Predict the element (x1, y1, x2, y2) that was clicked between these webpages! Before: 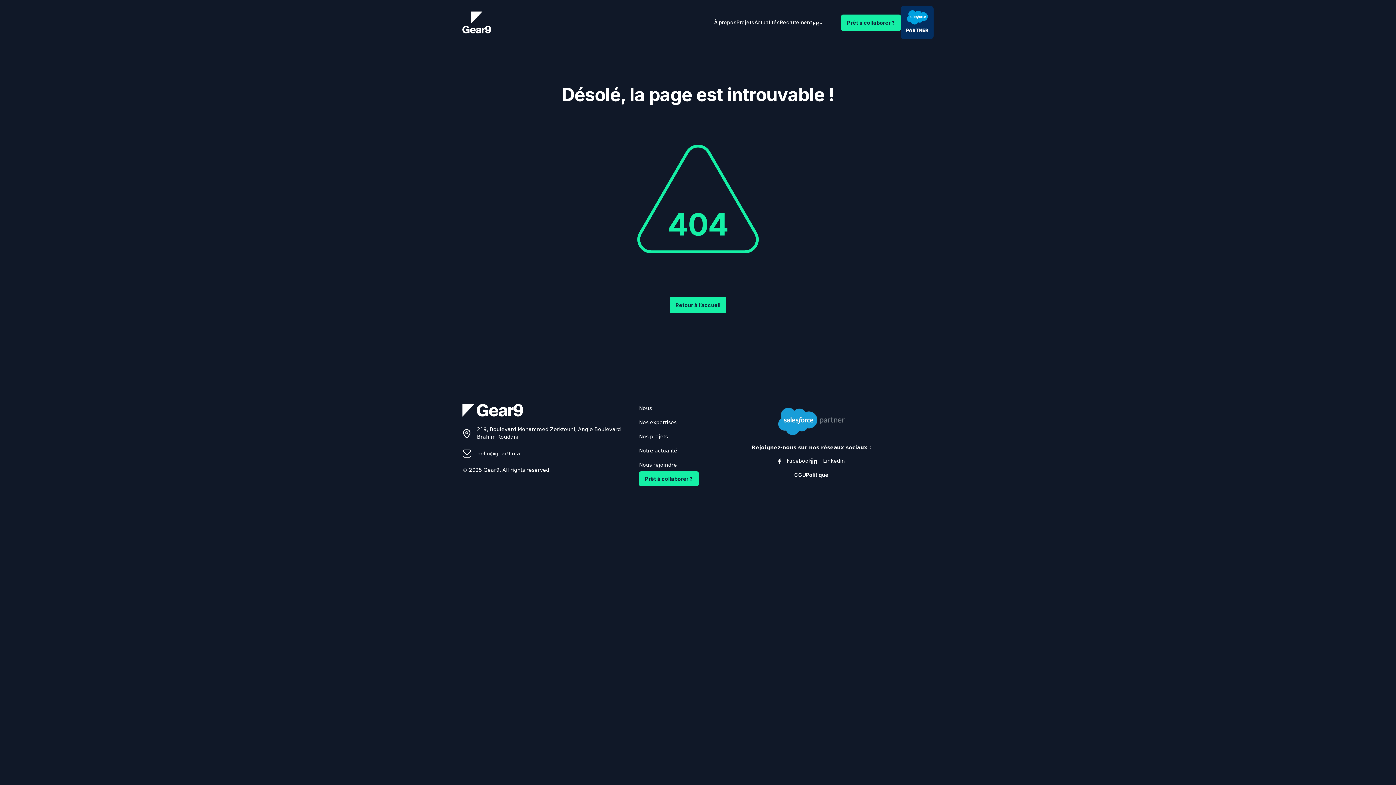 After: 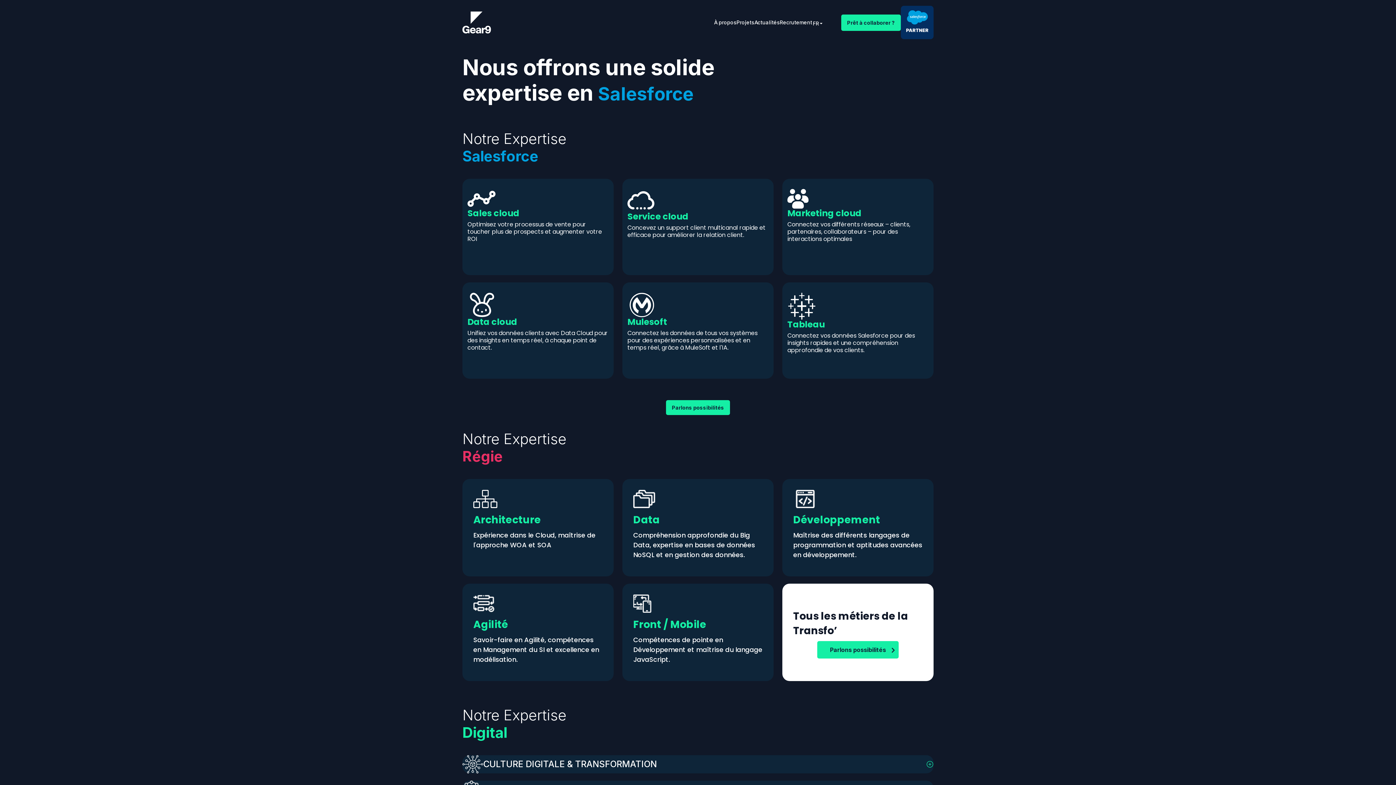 Action: bbox: (462, 18, 491, 25)